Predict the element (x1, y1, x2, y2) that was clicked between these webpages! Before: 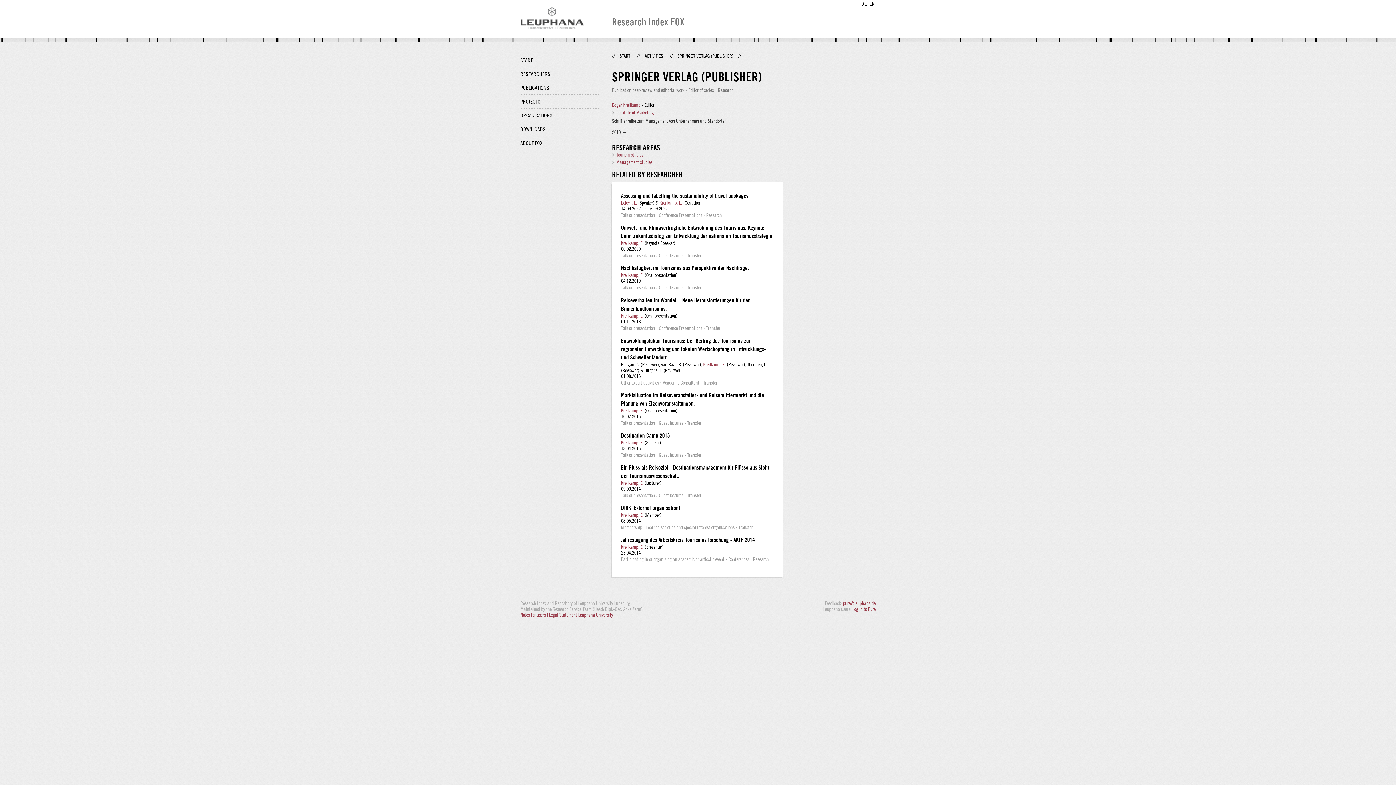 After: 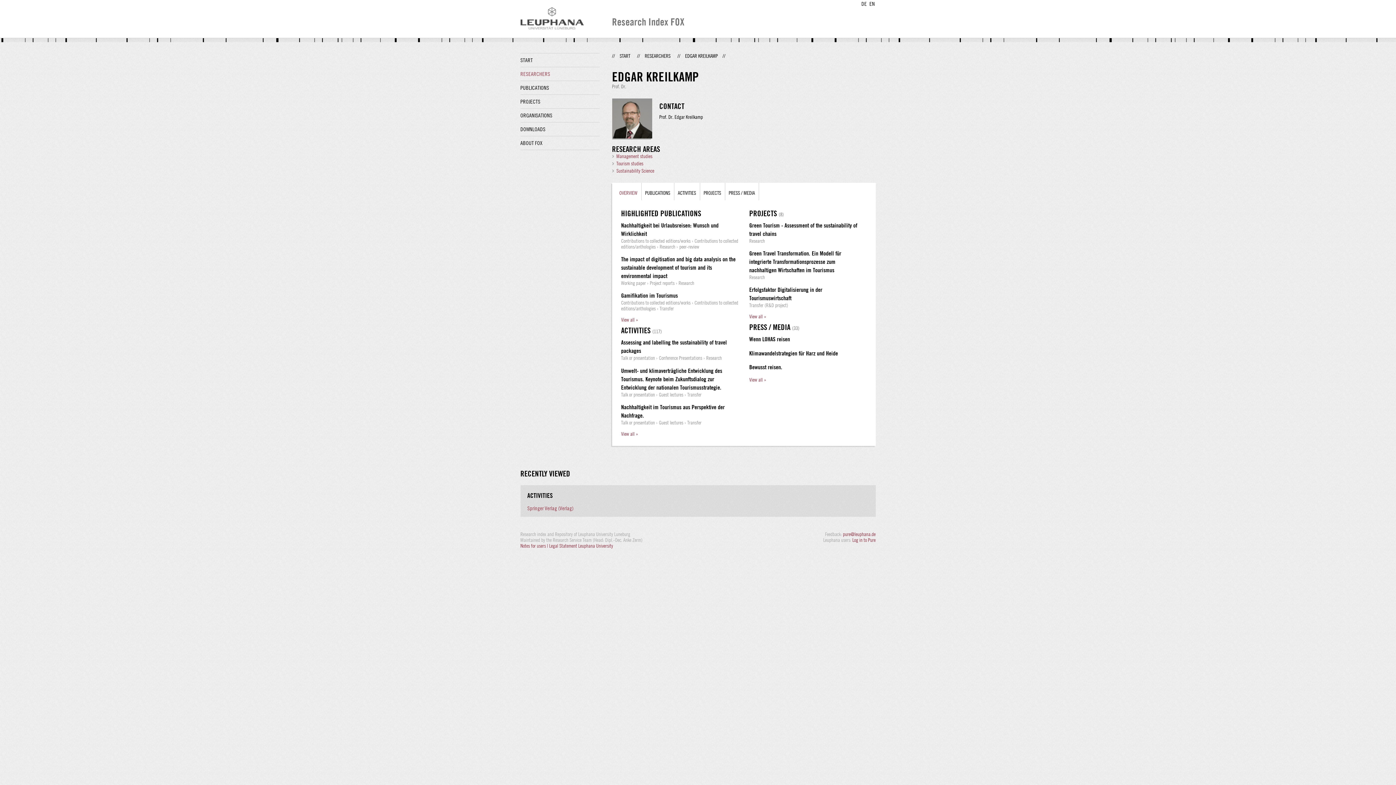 Action: bbox: (612, 102, 640, 108) label: Edgar Kreilkamp